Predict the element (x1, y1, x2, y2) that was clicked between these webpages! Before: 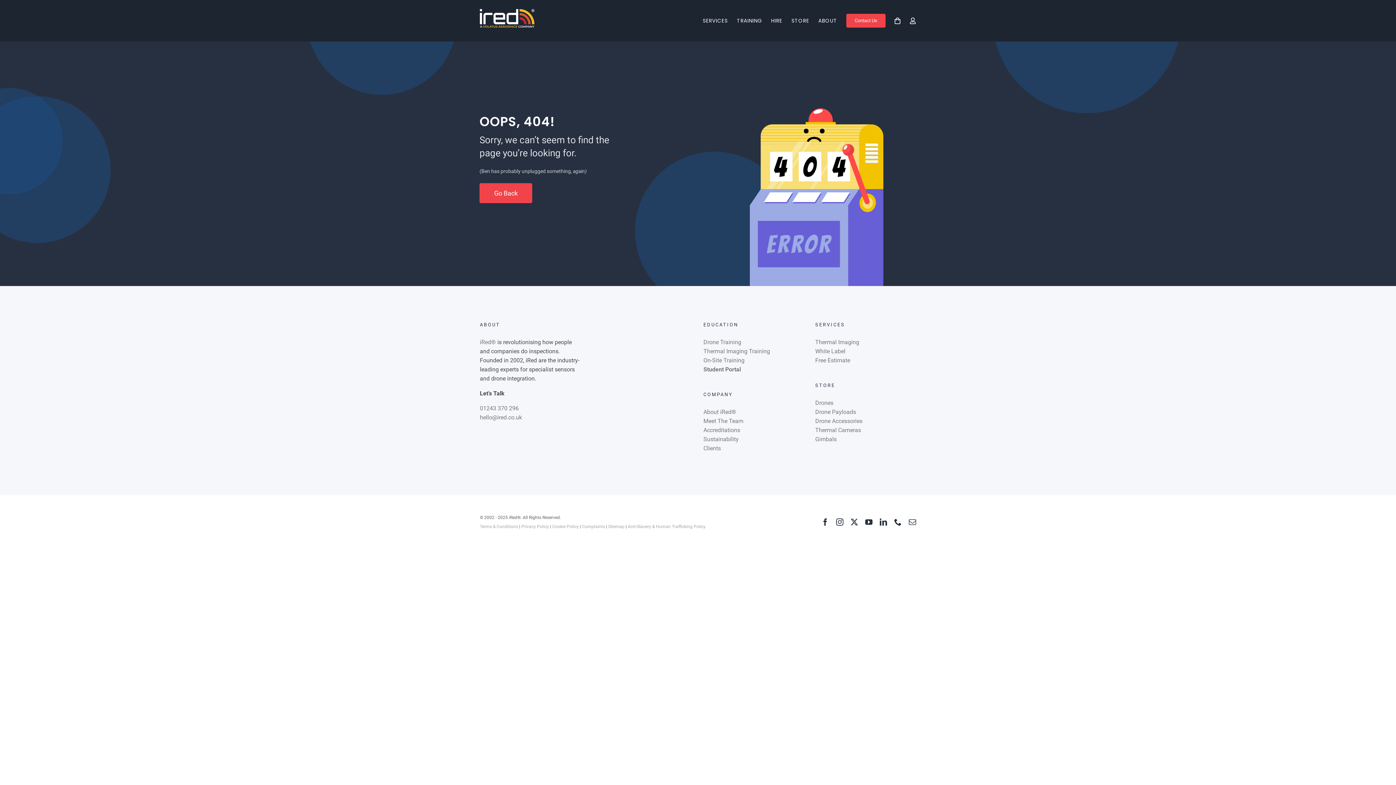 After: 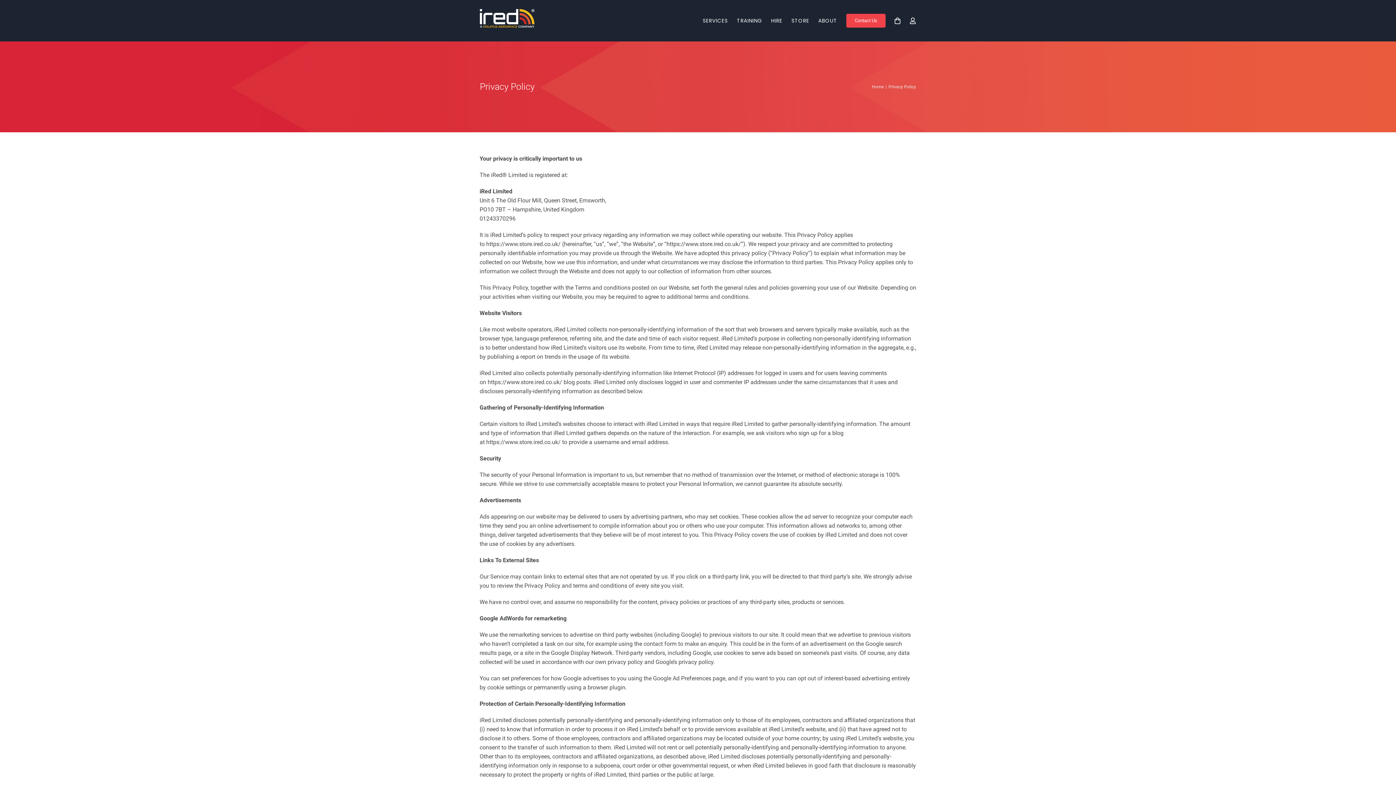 Action: label: Privacy Policy bbox: (521, 524, 549, 529)